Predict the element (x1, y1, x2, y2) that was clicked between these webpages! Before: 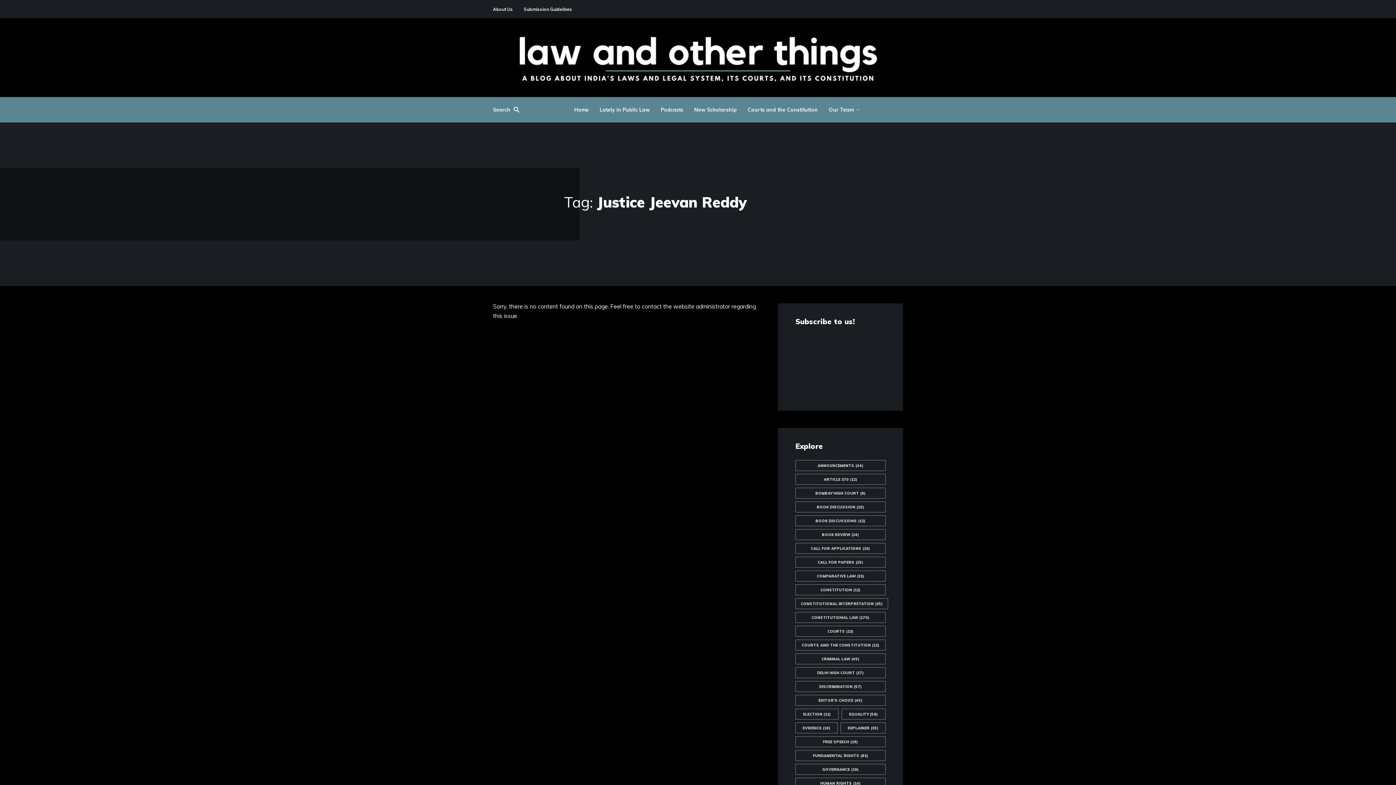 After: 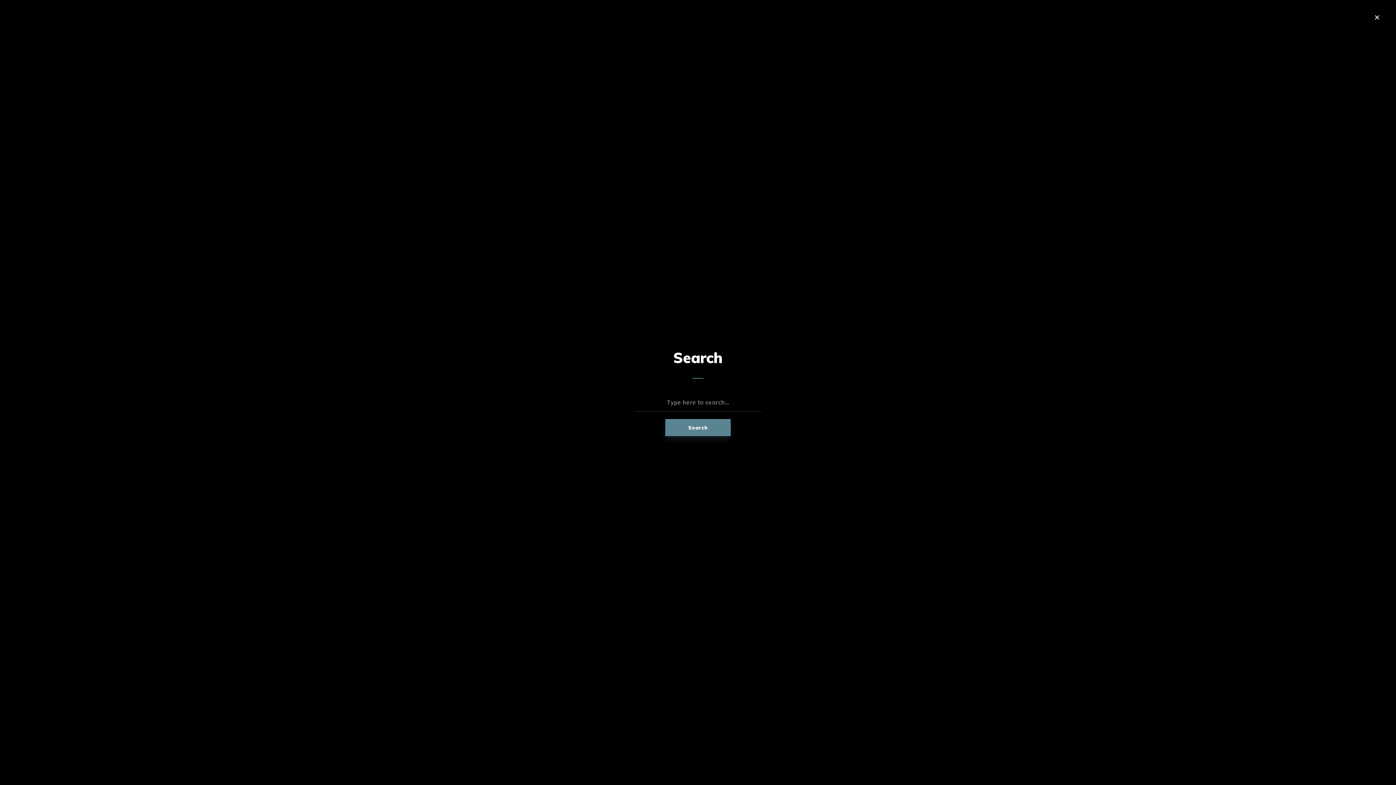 Action: bbox: (493, 100, 519, 118) label: Search